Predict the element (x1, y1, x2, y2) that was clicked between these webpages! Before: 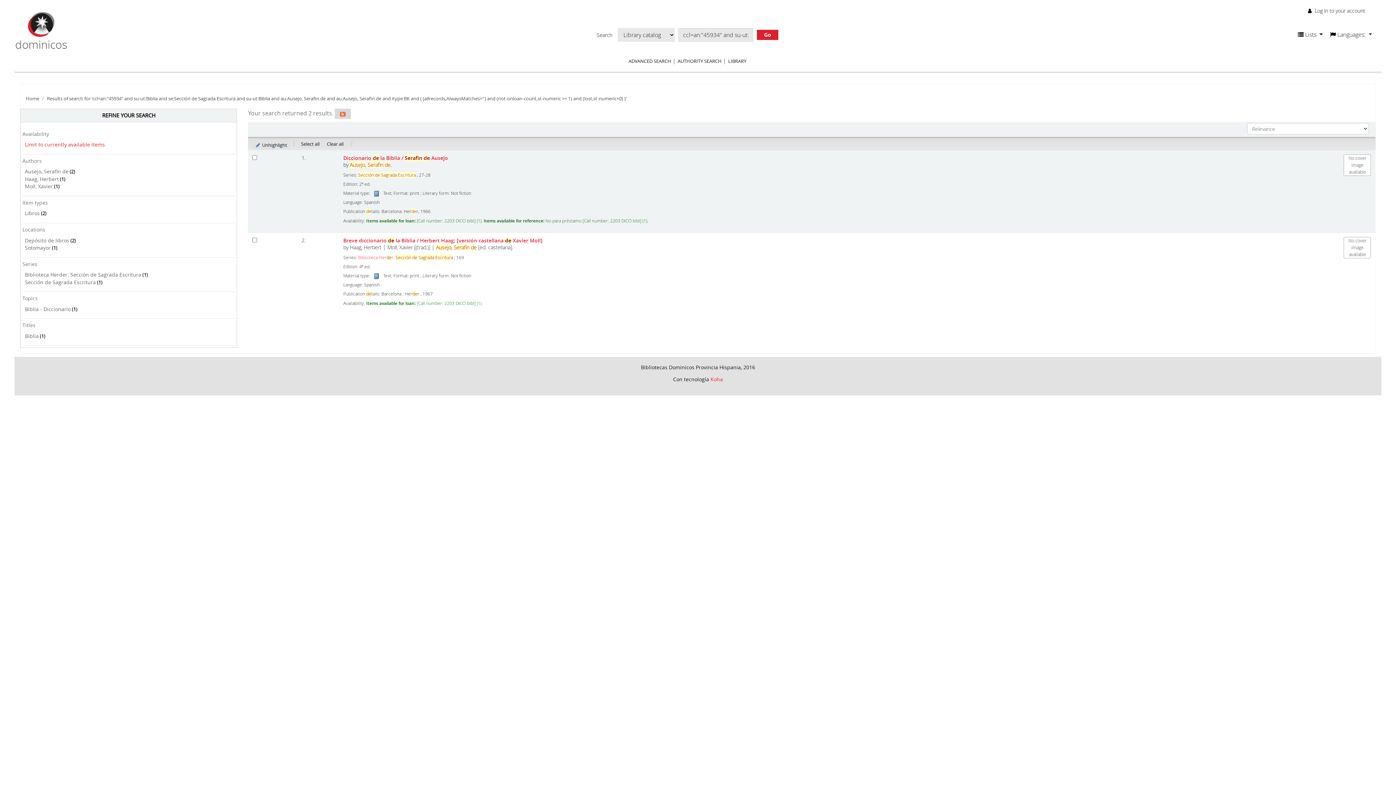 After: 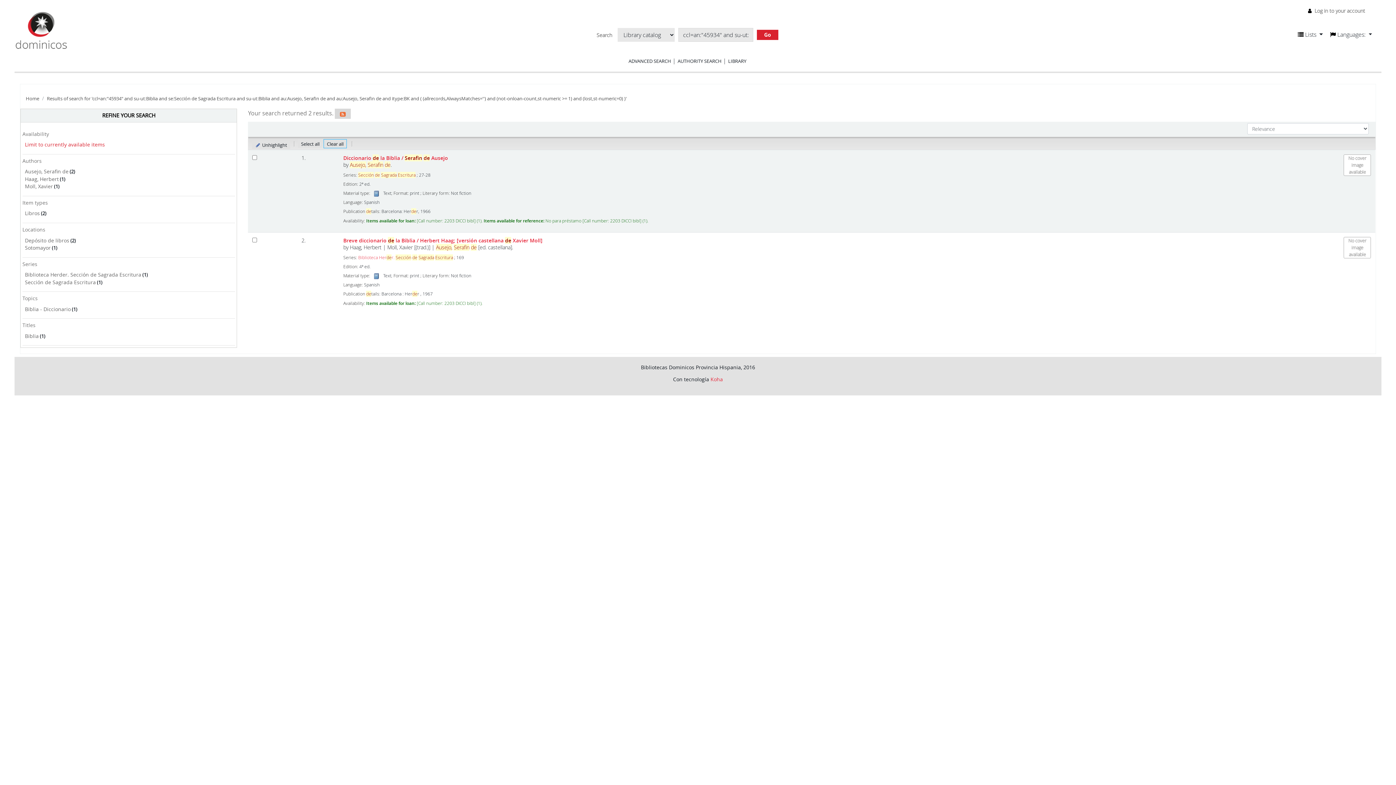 Action: label: Clear all bbox: (324, 139, 346, 148)